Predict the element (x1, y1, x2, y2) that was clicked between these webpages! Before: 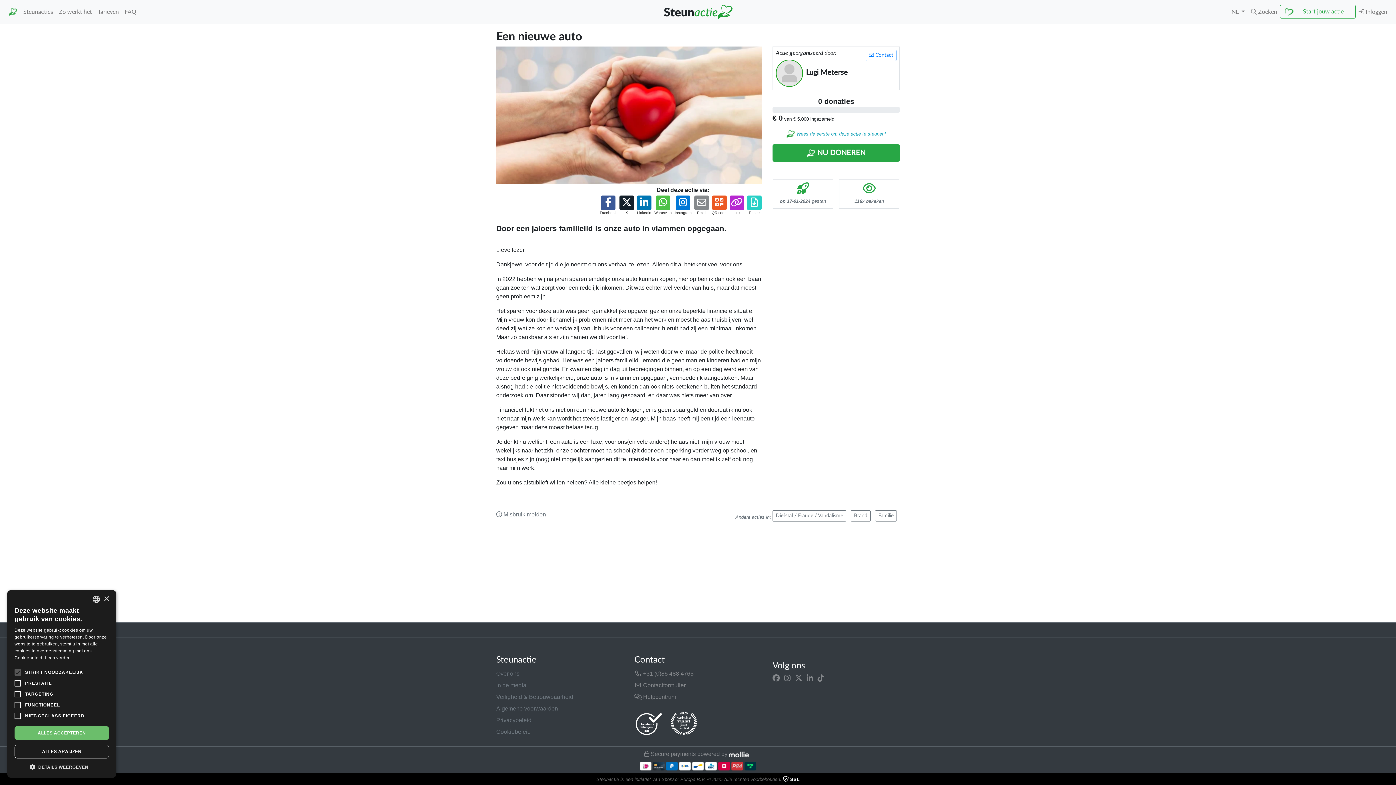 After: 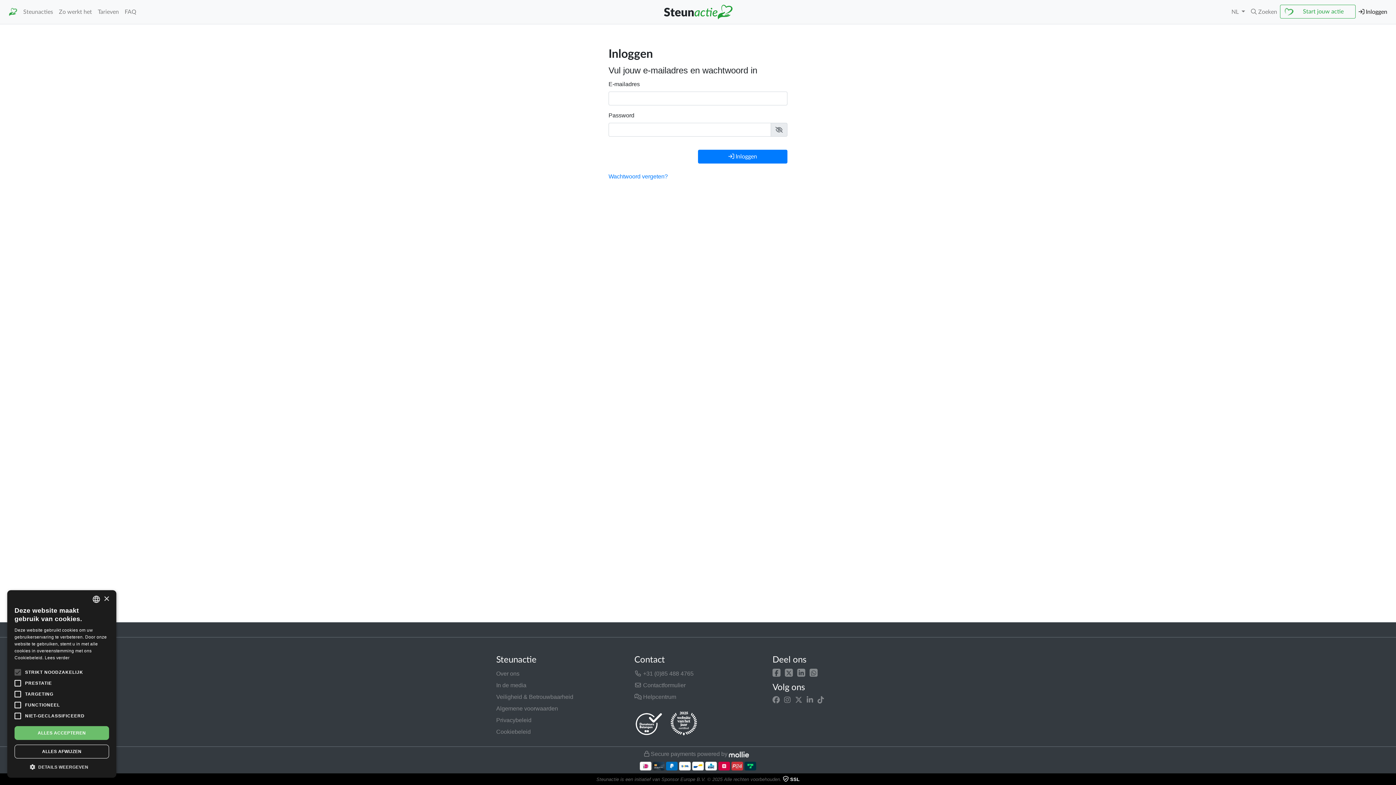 Action: bbox: (1356, 4, 1390, 19) label:  Inloggen